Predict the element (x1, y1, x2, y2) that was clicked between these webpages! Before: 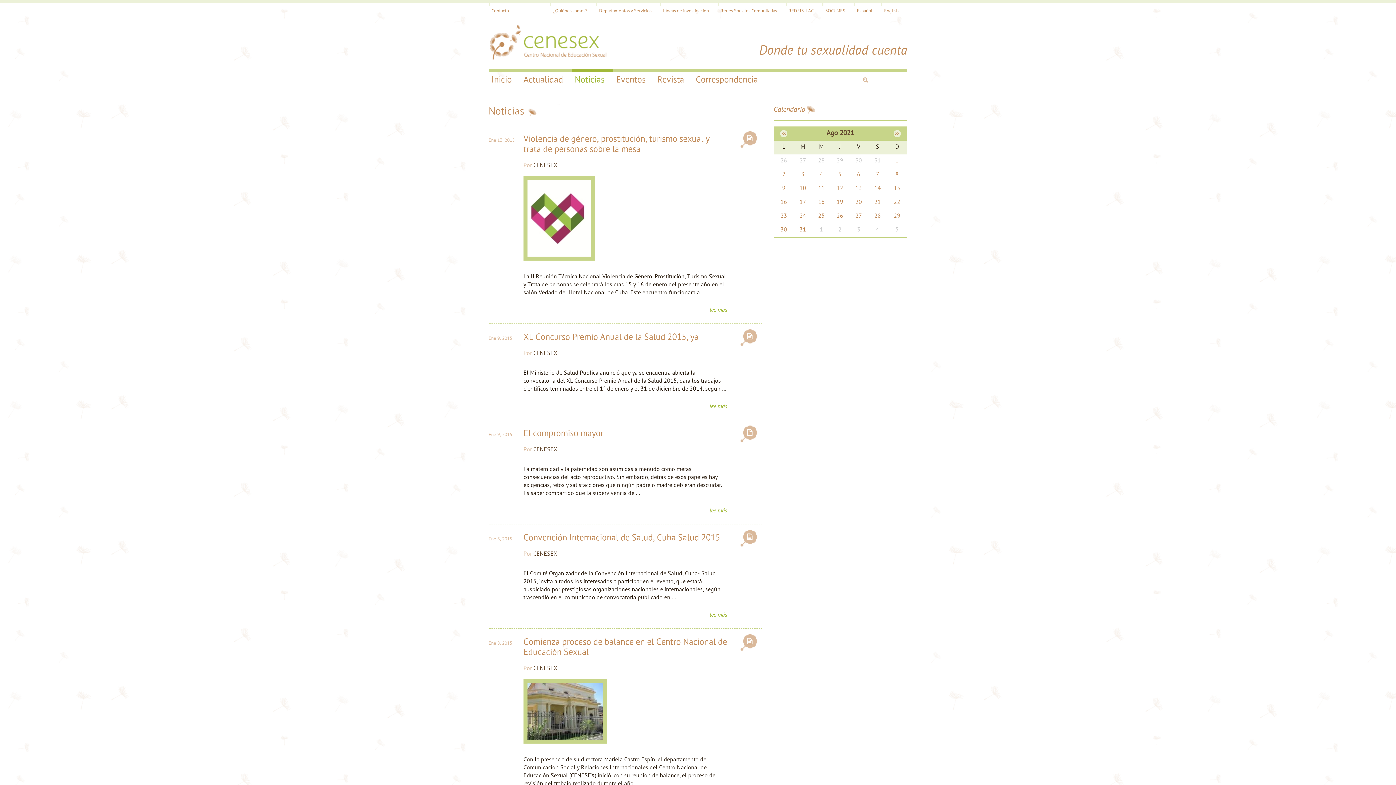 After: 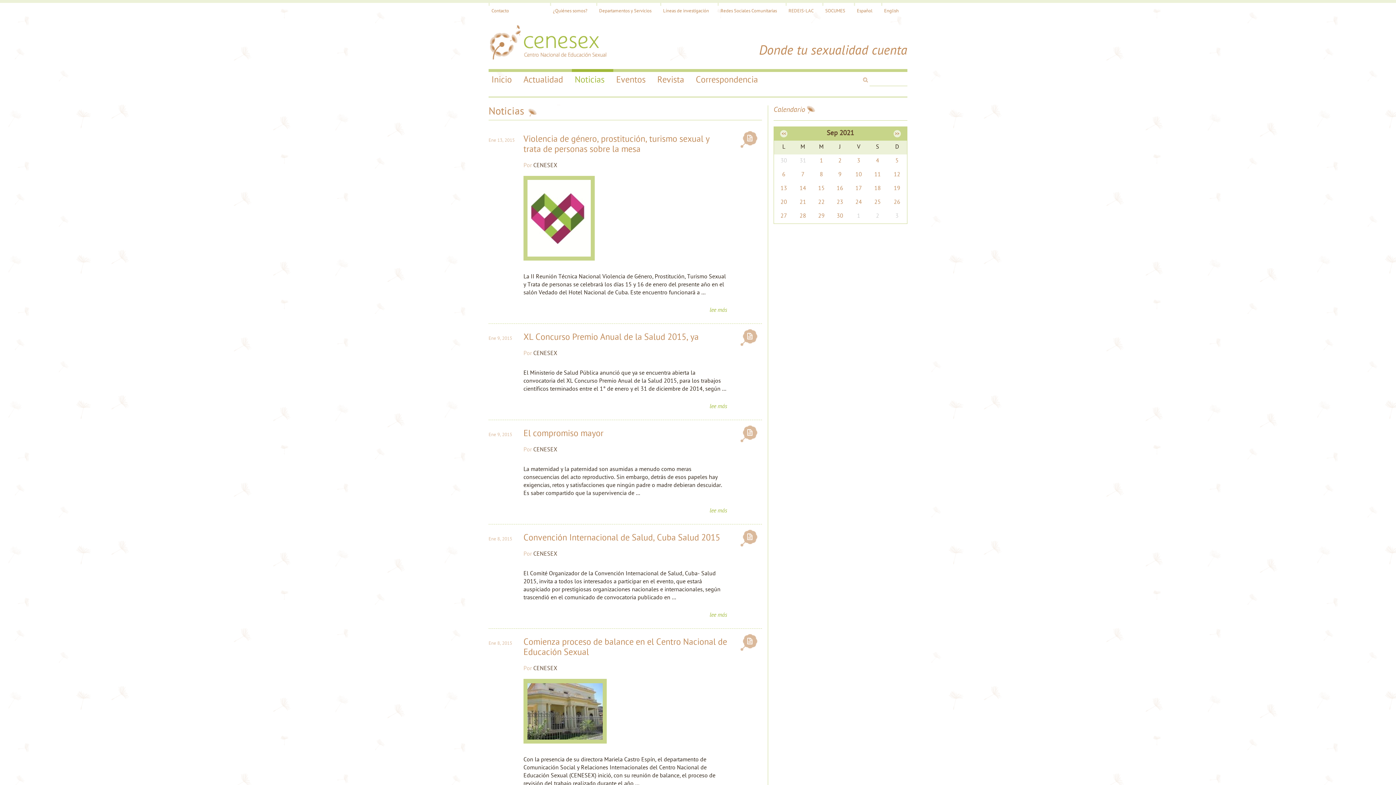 Action: bbox: (893, 130, 900, 137) label: >>